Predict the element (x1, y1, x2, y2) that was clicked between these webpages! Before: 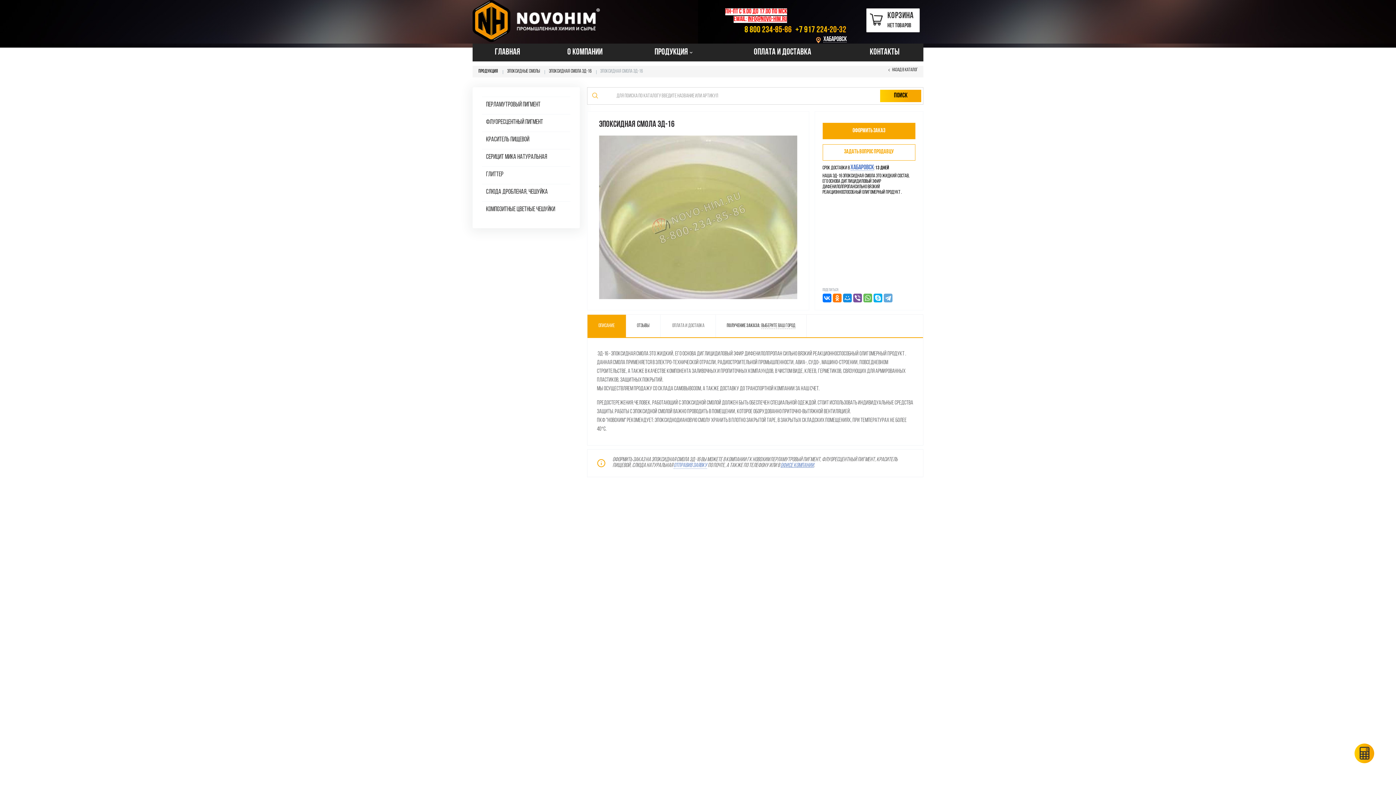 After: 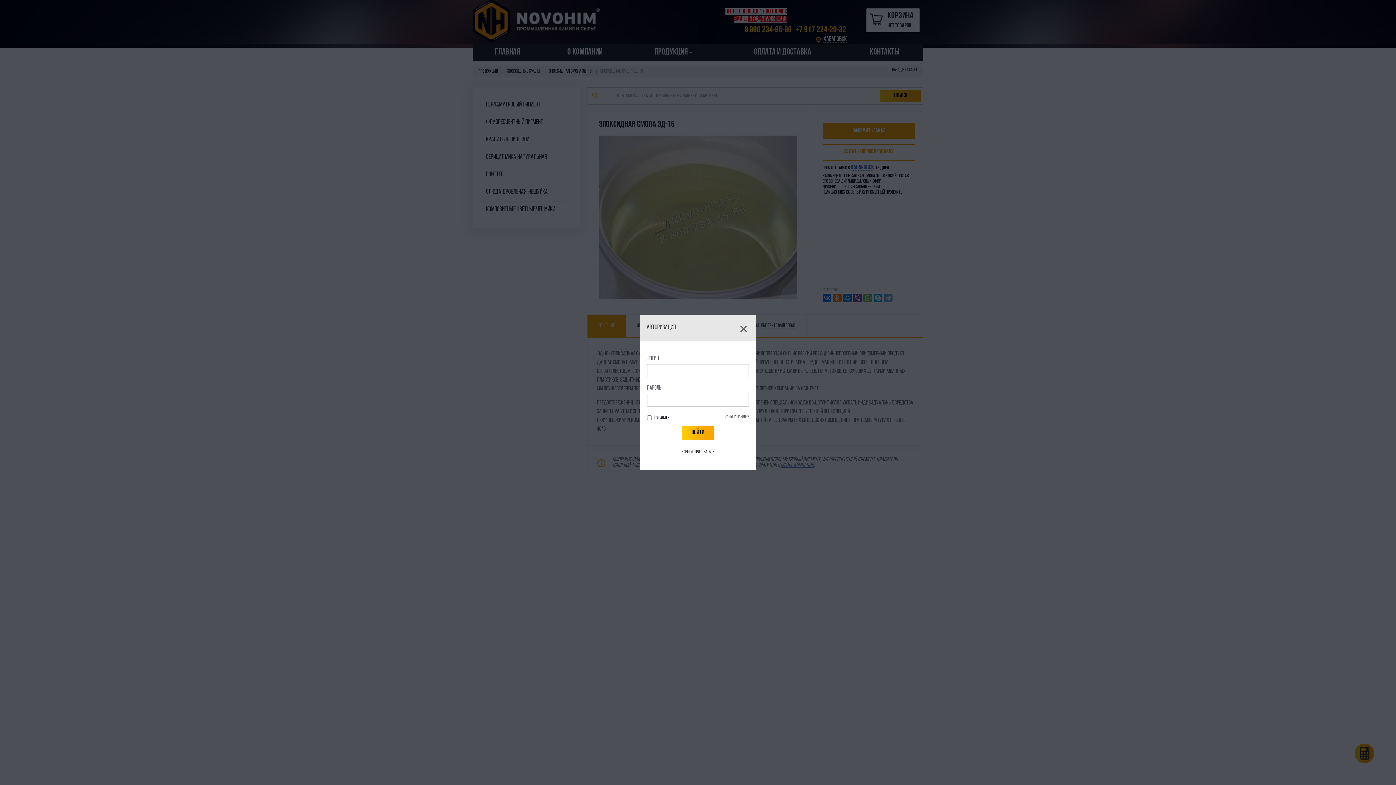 Action: bbox: (1389, 0, 1396, 7)